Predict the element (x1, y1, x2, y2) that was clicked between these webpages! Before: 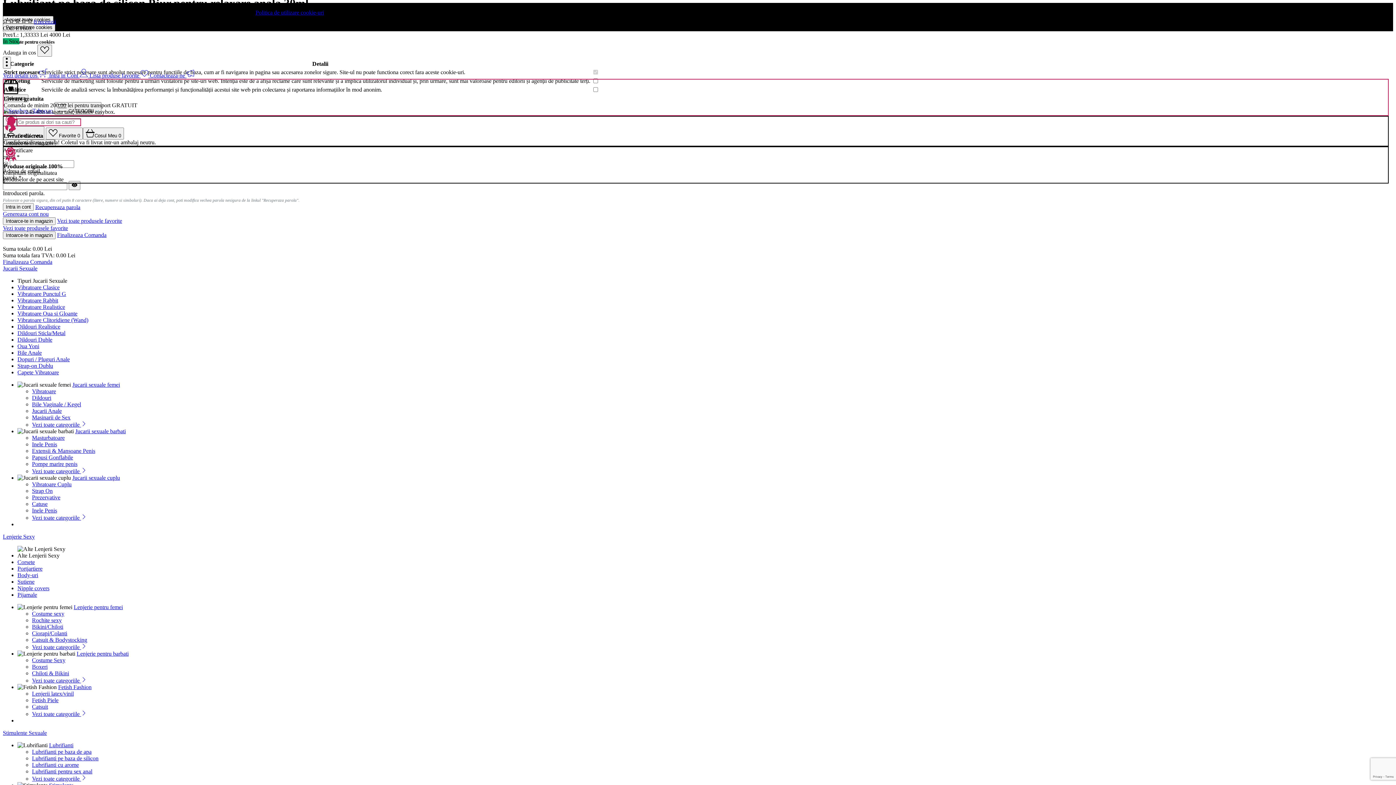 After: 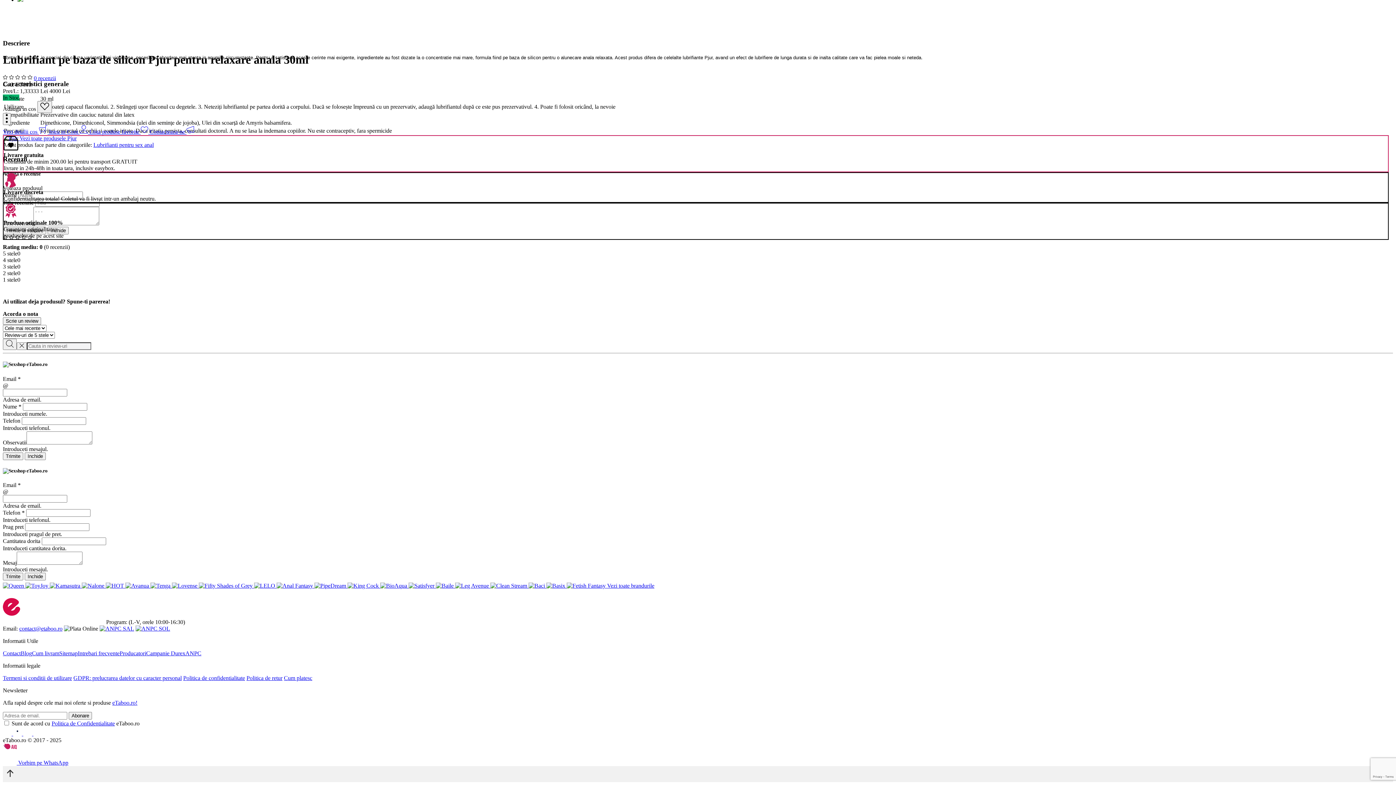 Action: bbox: (33, 18, 56, 24) label: 0 recenzii